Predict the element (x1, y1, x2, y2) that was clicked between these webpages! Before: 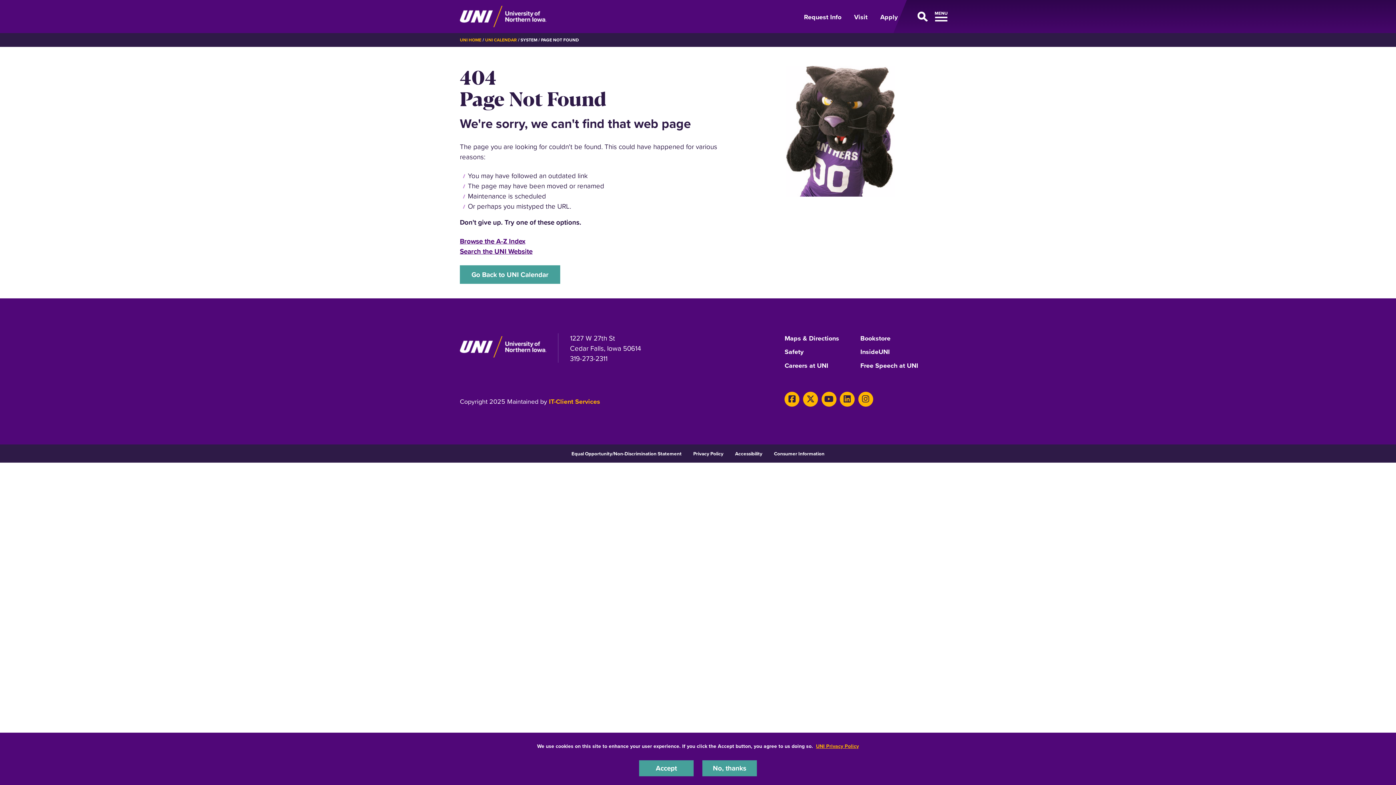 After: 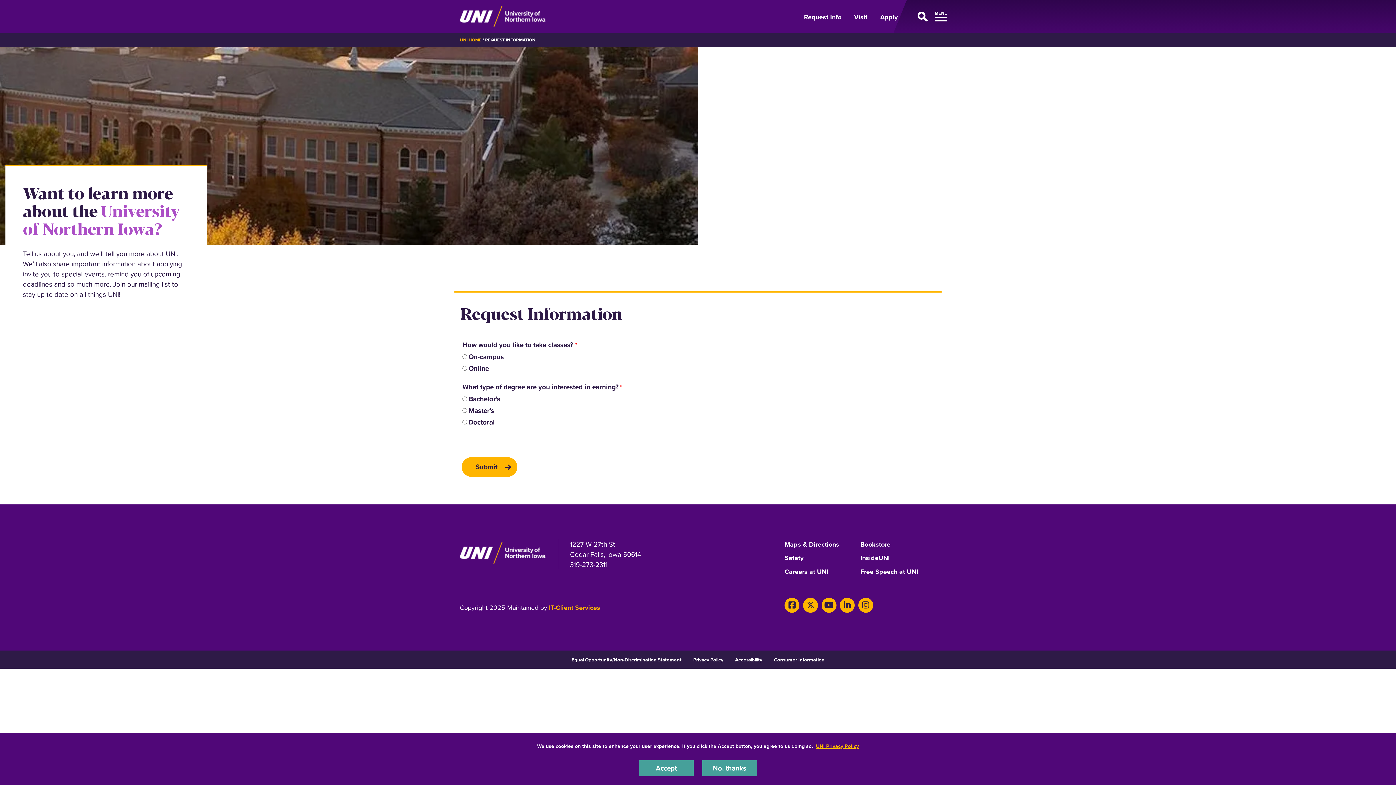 Action: bbox: (799, 12, 846, 21) label: Request Info